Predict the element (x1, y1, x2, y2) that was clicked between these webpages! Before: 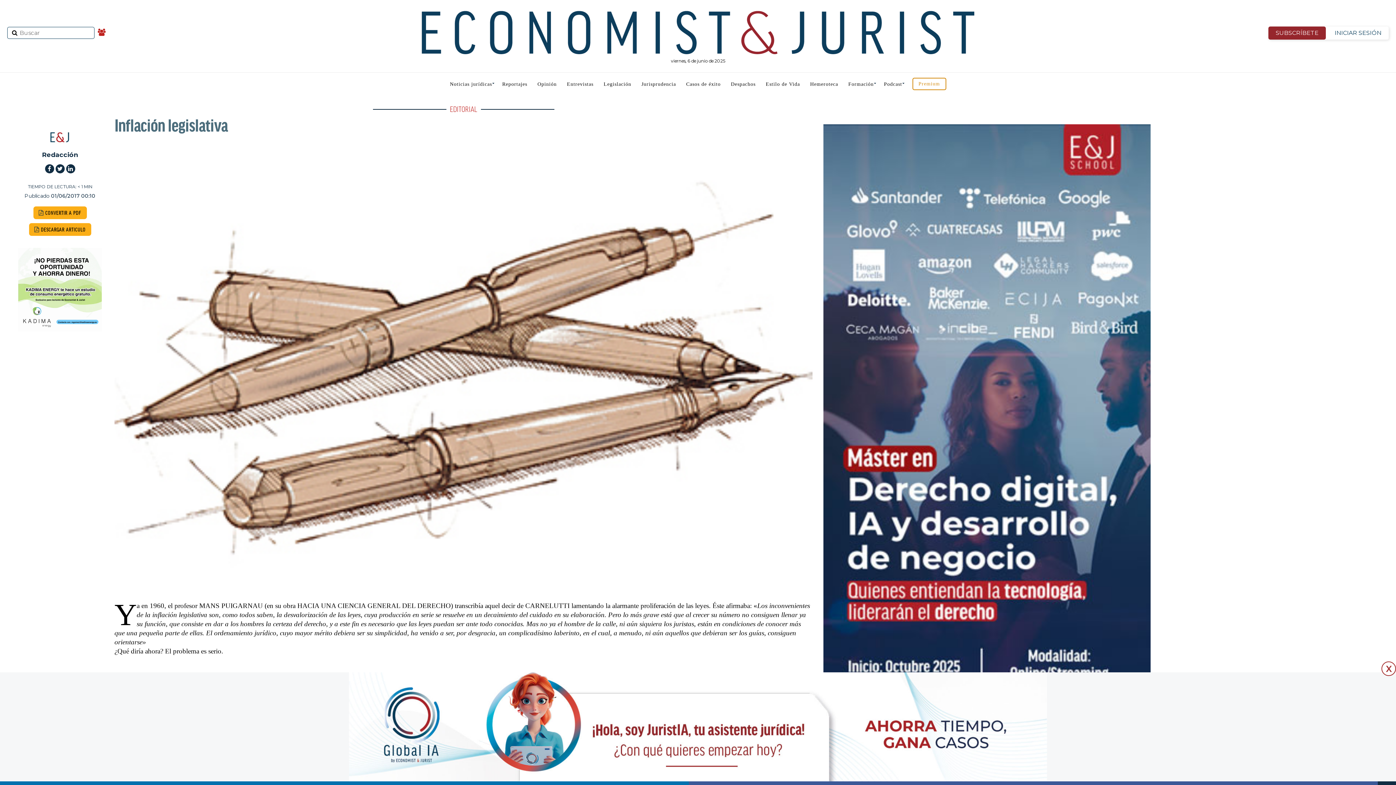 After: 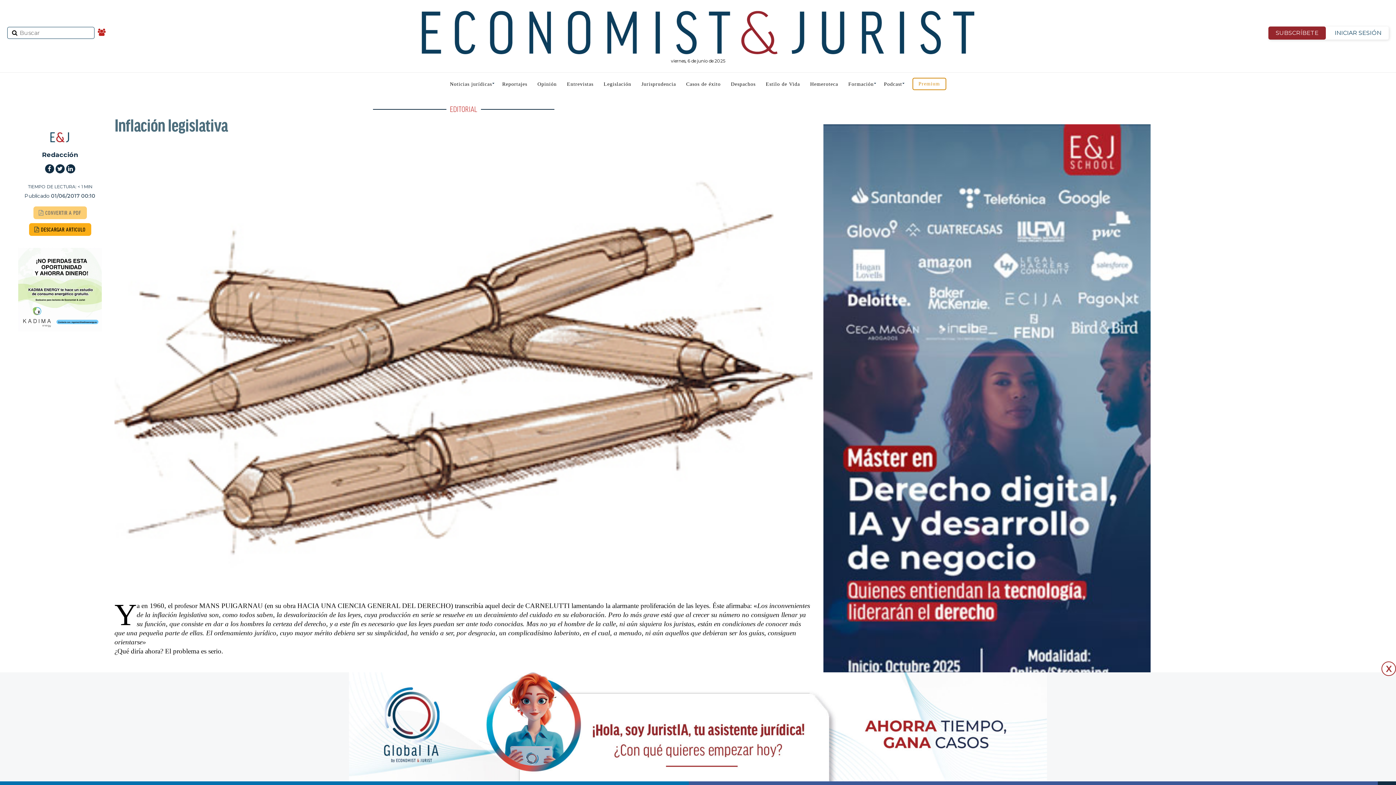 Action: label:  CONVERTIR A PDF bbox: (32, 205, 87, 220)